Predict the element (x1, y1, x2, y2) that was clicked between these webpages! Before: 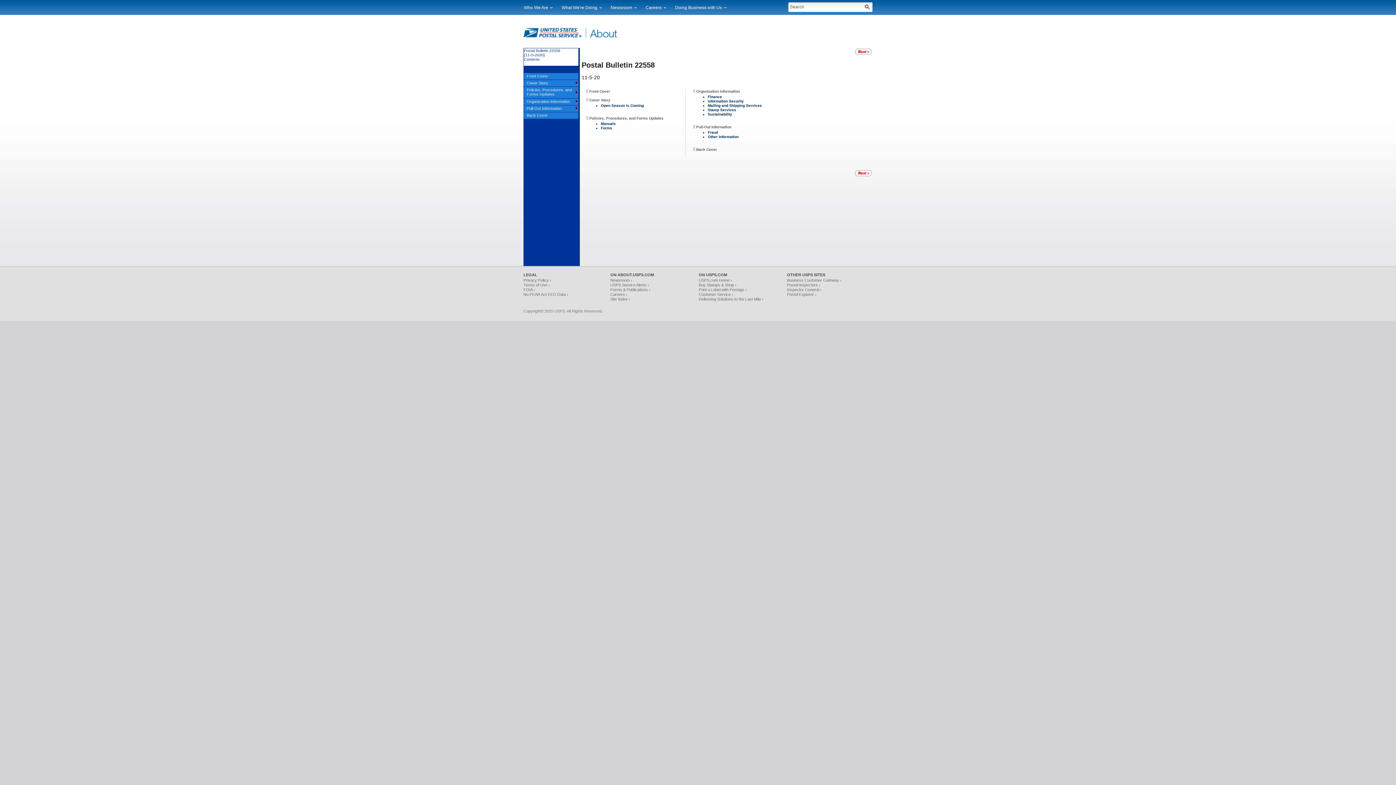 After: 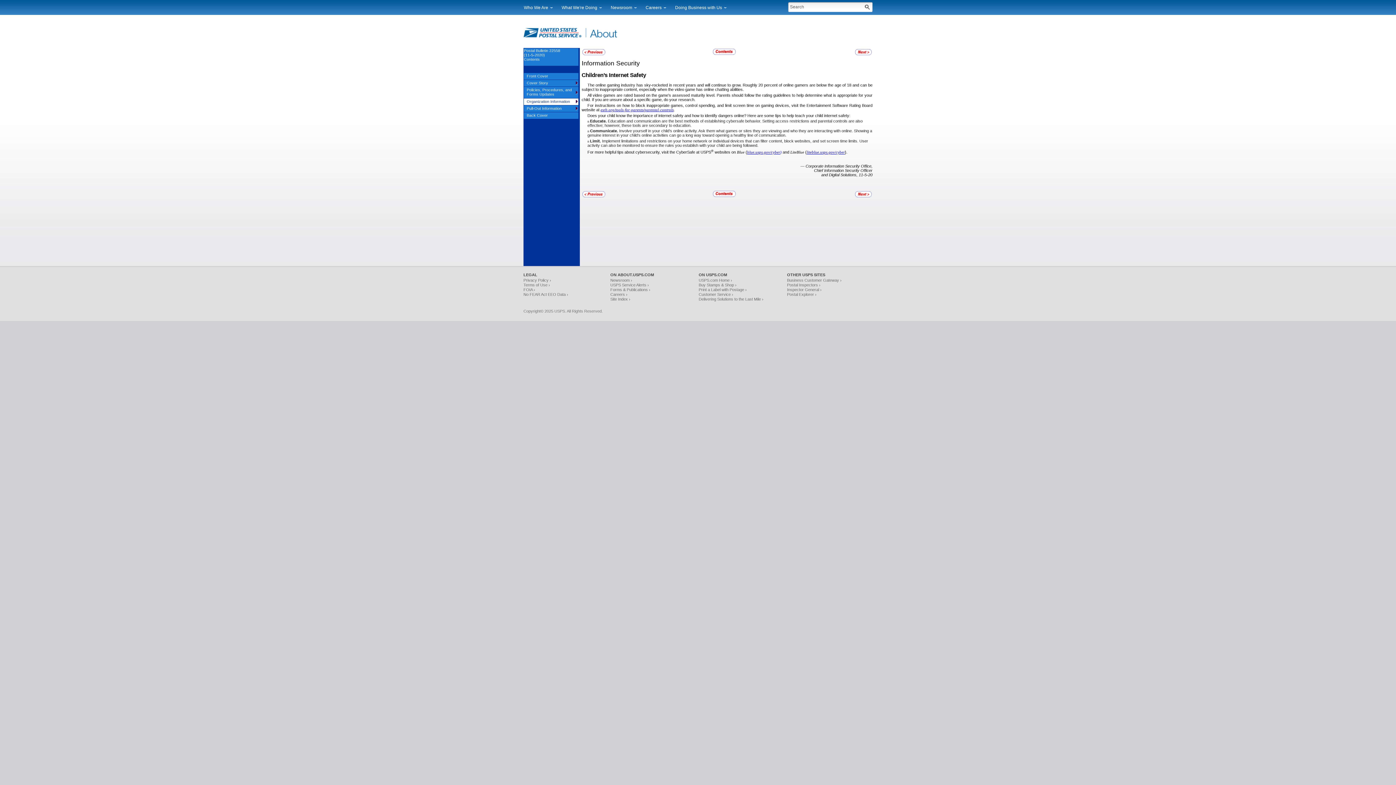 Action: label: Information Security bbox: (708, 99, 744, 103)